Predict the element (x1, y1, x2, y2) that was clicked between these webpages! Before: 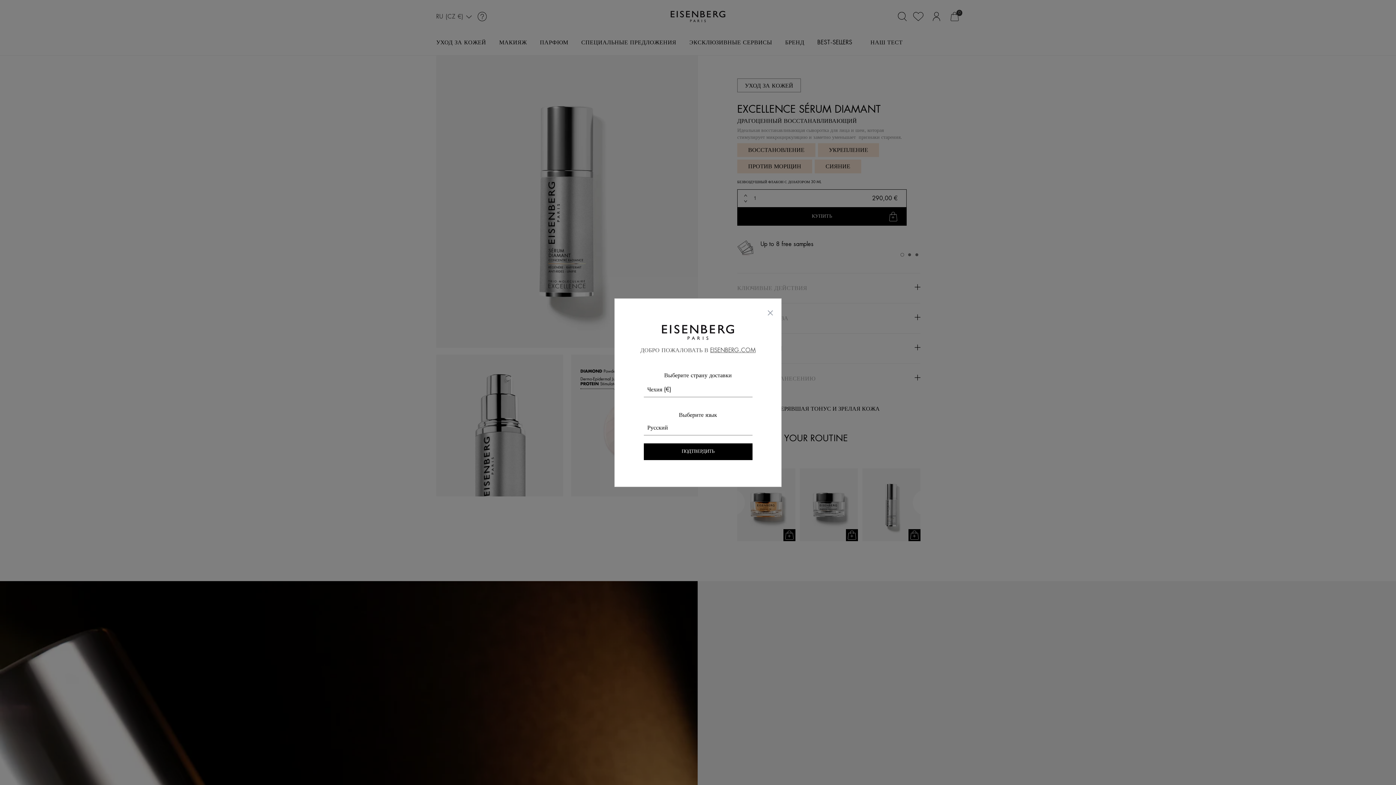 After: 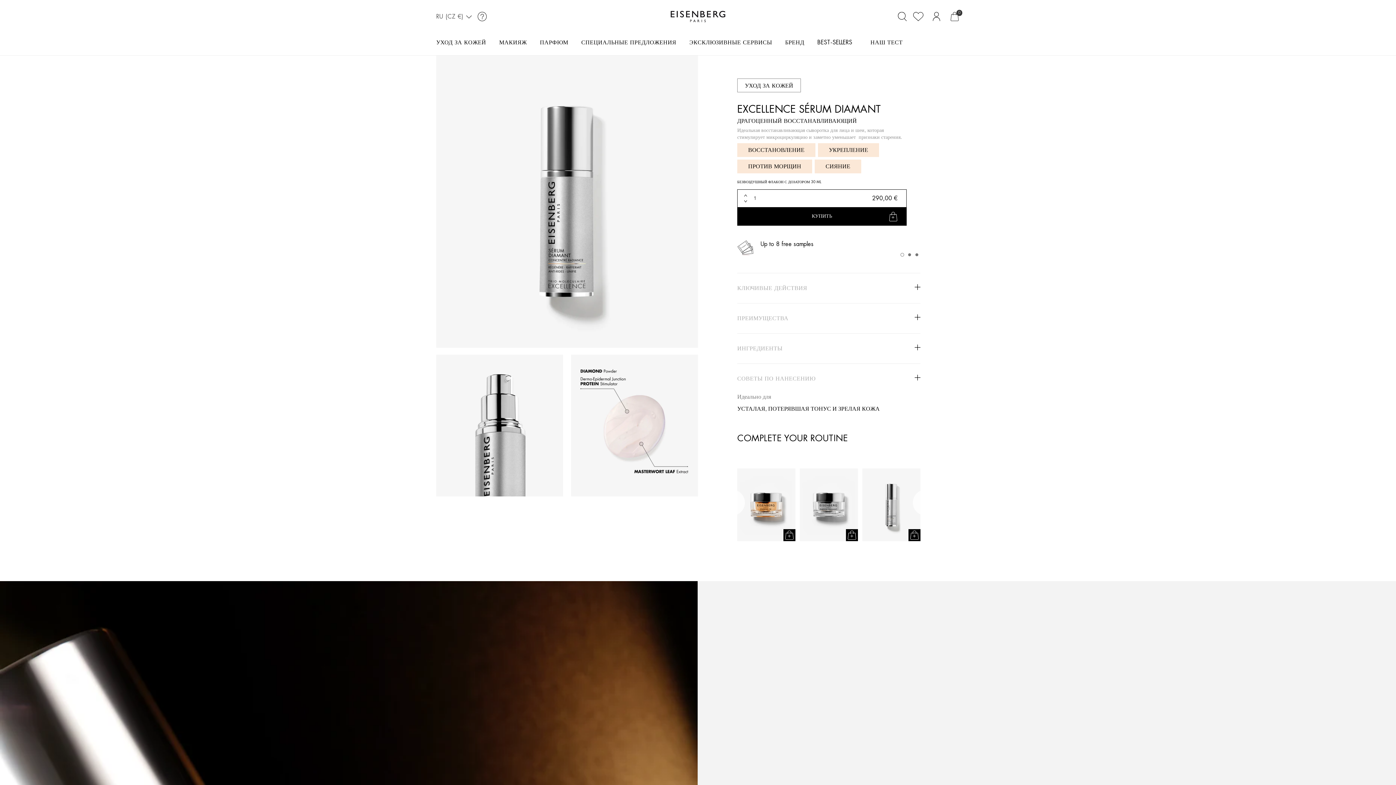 Action: label: ПОДТВЕРДИТЬ bbox: (643, 443, 752, 460)